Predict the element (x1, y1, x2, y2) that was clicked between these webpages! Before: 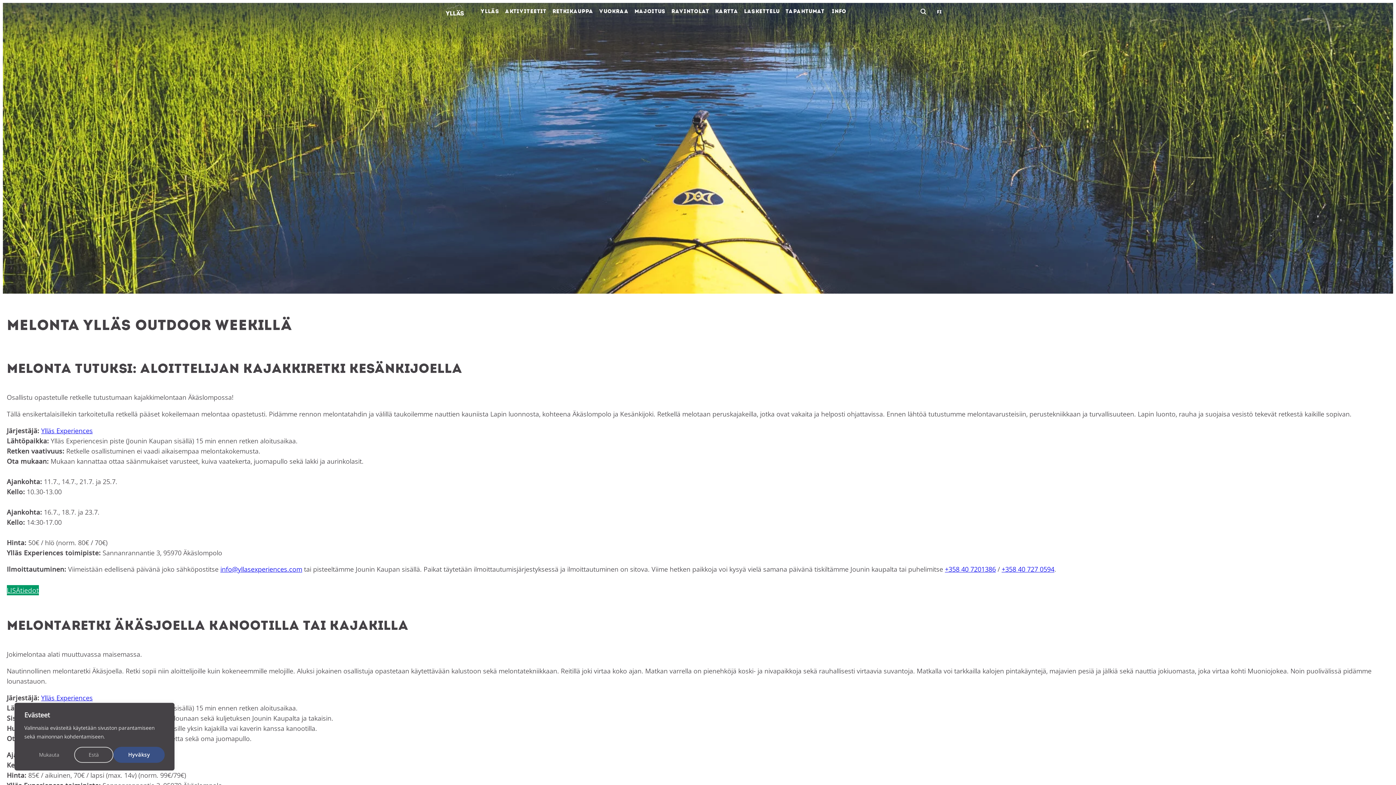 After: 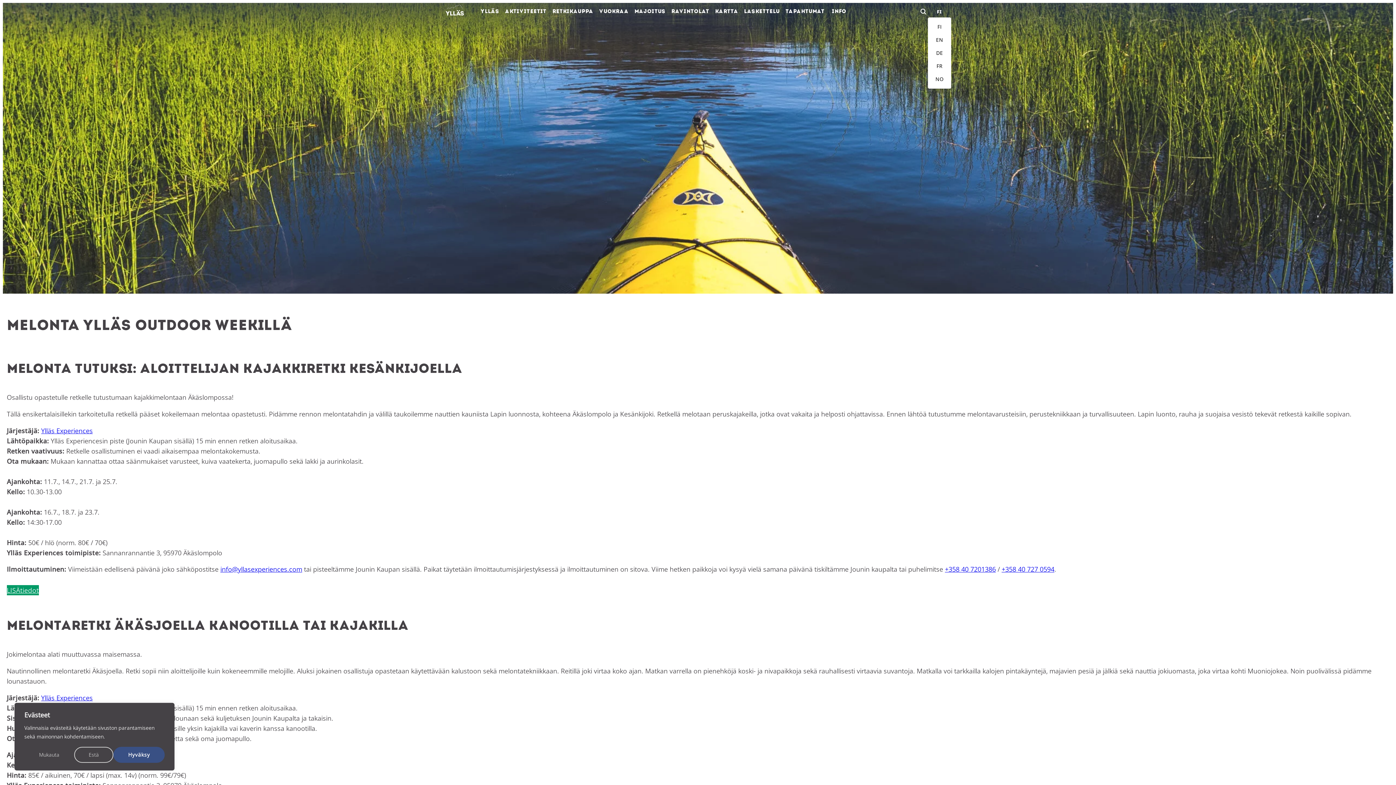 Action: bbox: (935, 5, 944, 17) label: FI